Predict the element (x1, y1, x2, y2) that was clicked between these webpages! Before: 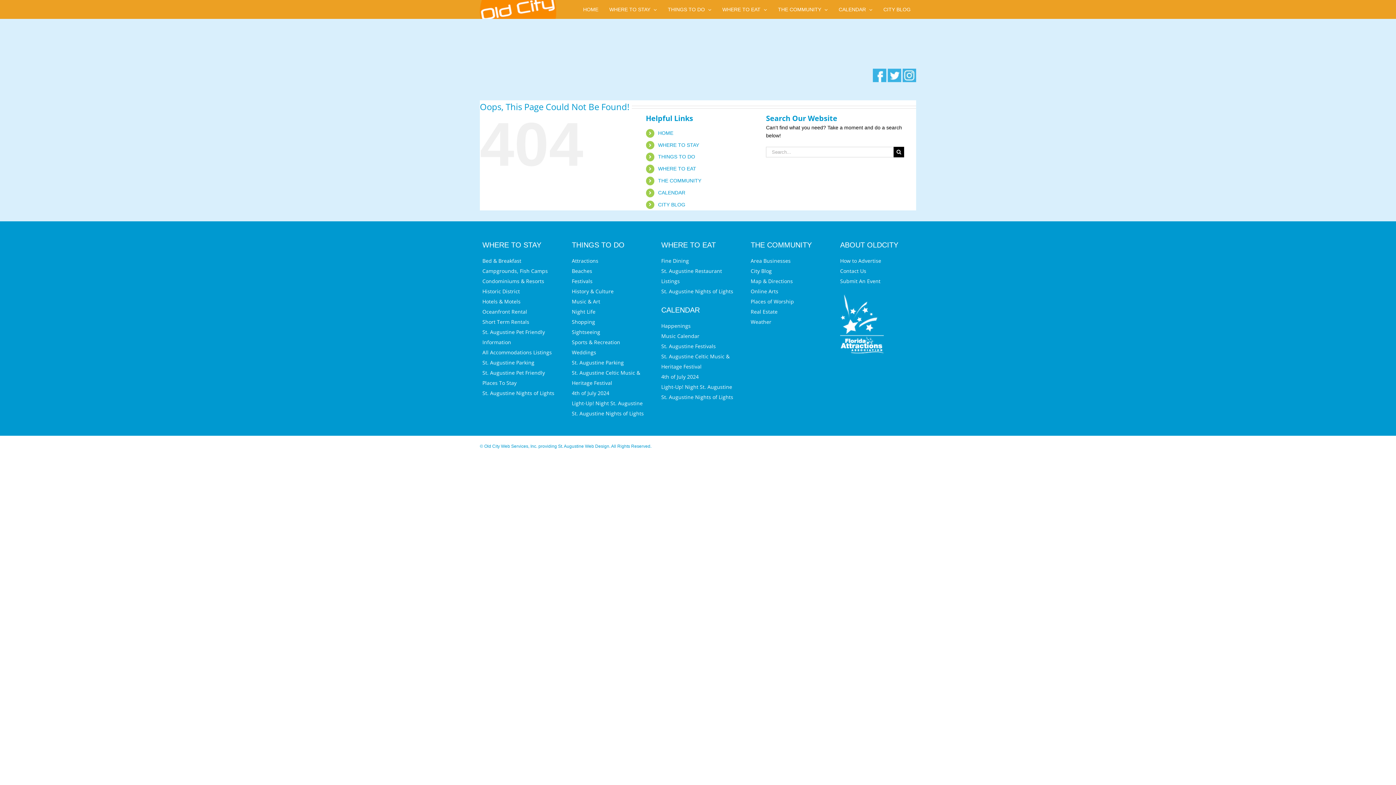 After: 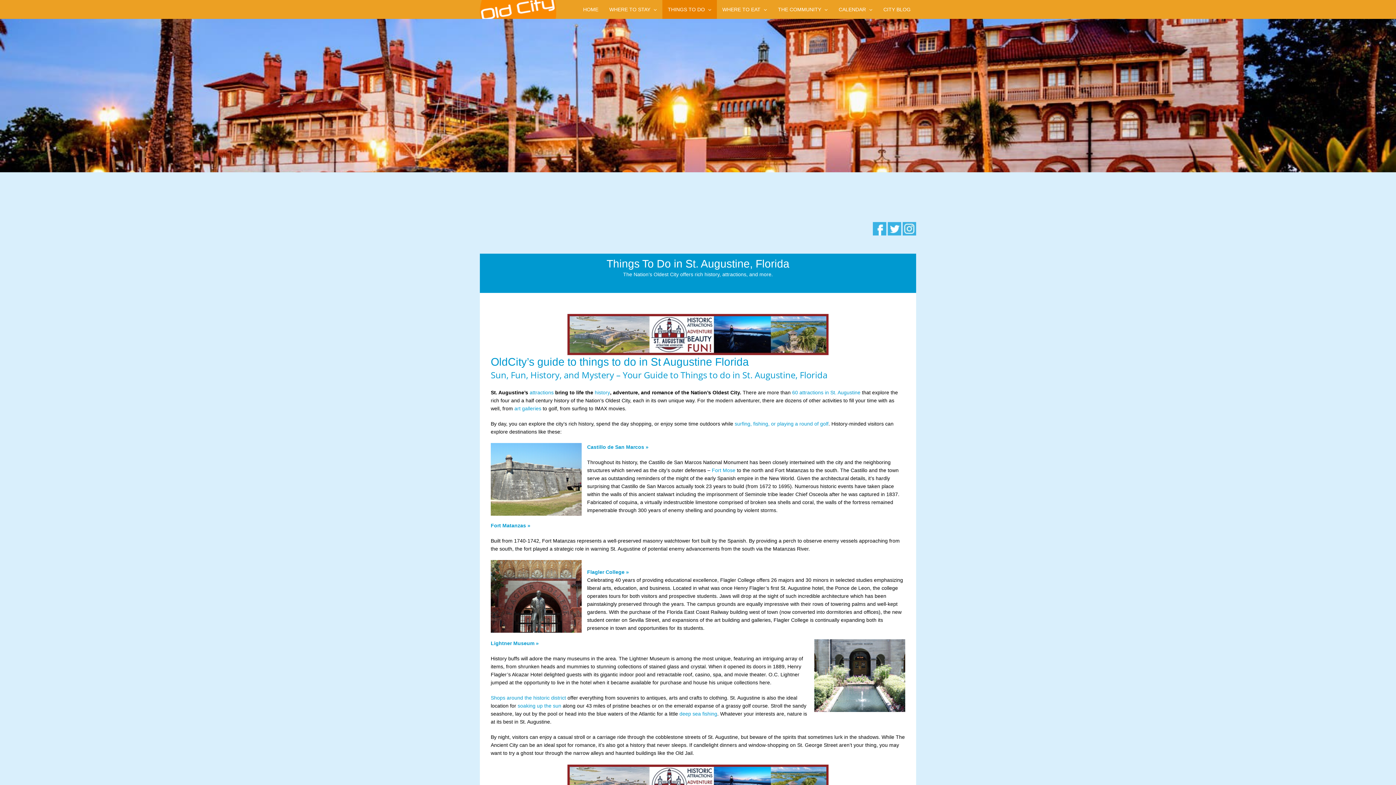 Action: label: THINGS TO DO bbox: (572, 241, 624, 249)